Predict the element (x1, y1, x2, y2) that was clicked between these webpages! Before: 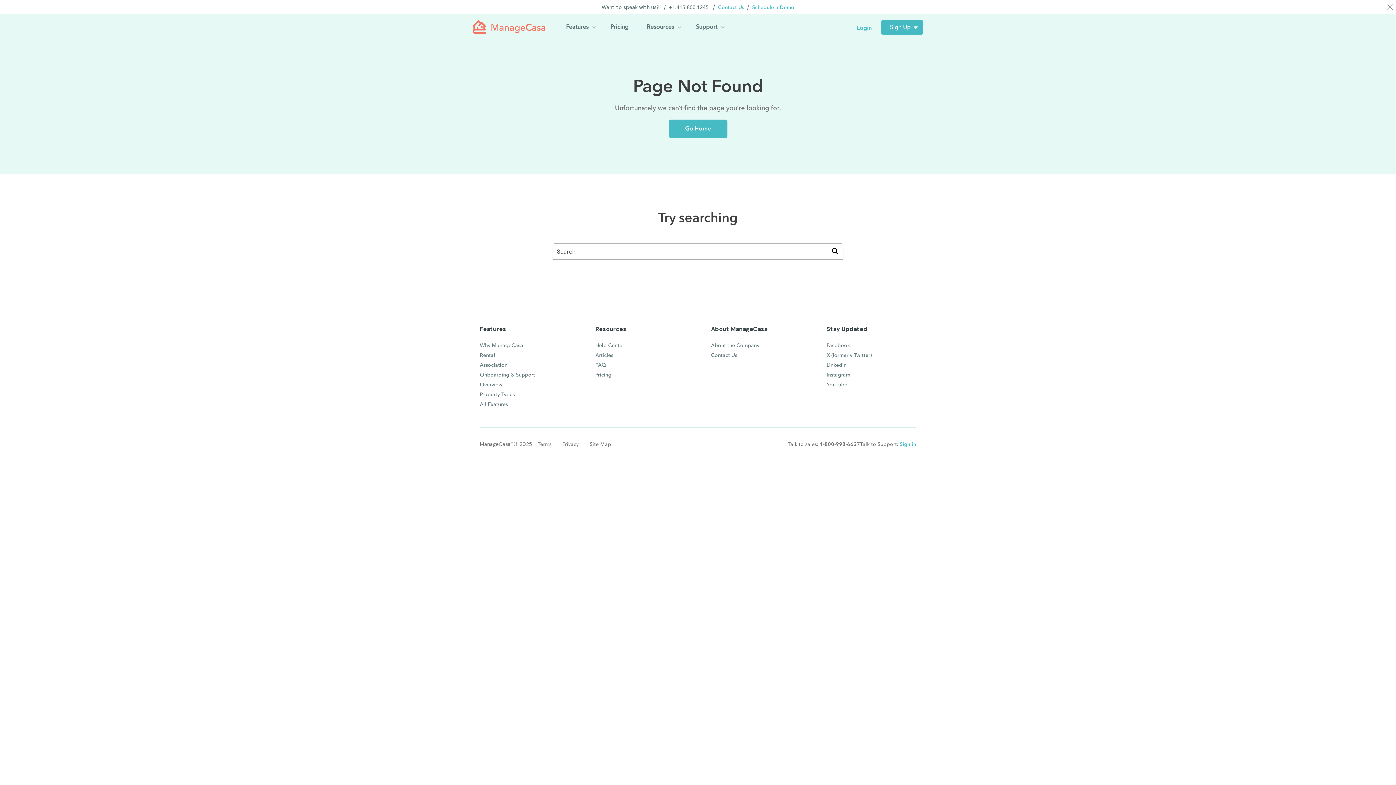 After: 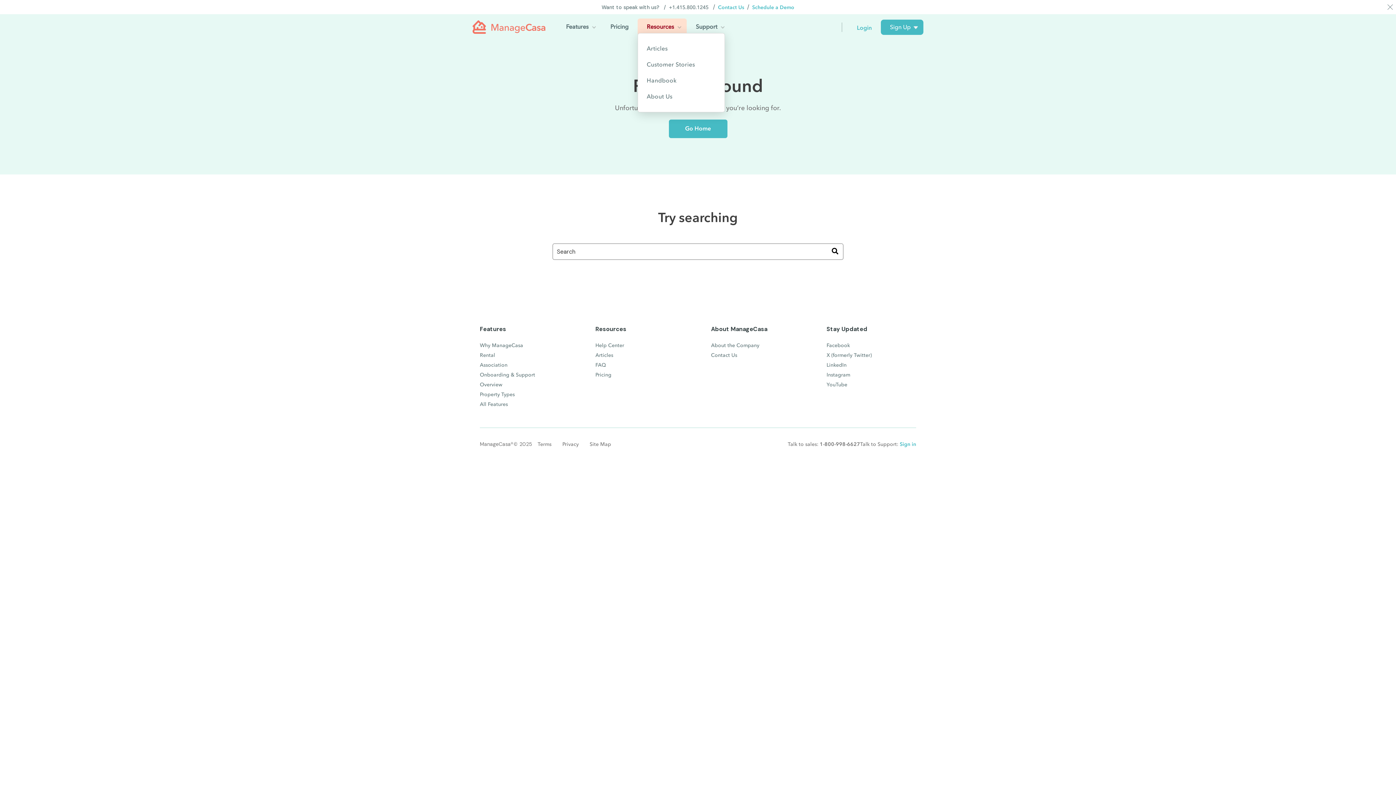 Action: bbox: (637, 18, 686, 35) label: Resources